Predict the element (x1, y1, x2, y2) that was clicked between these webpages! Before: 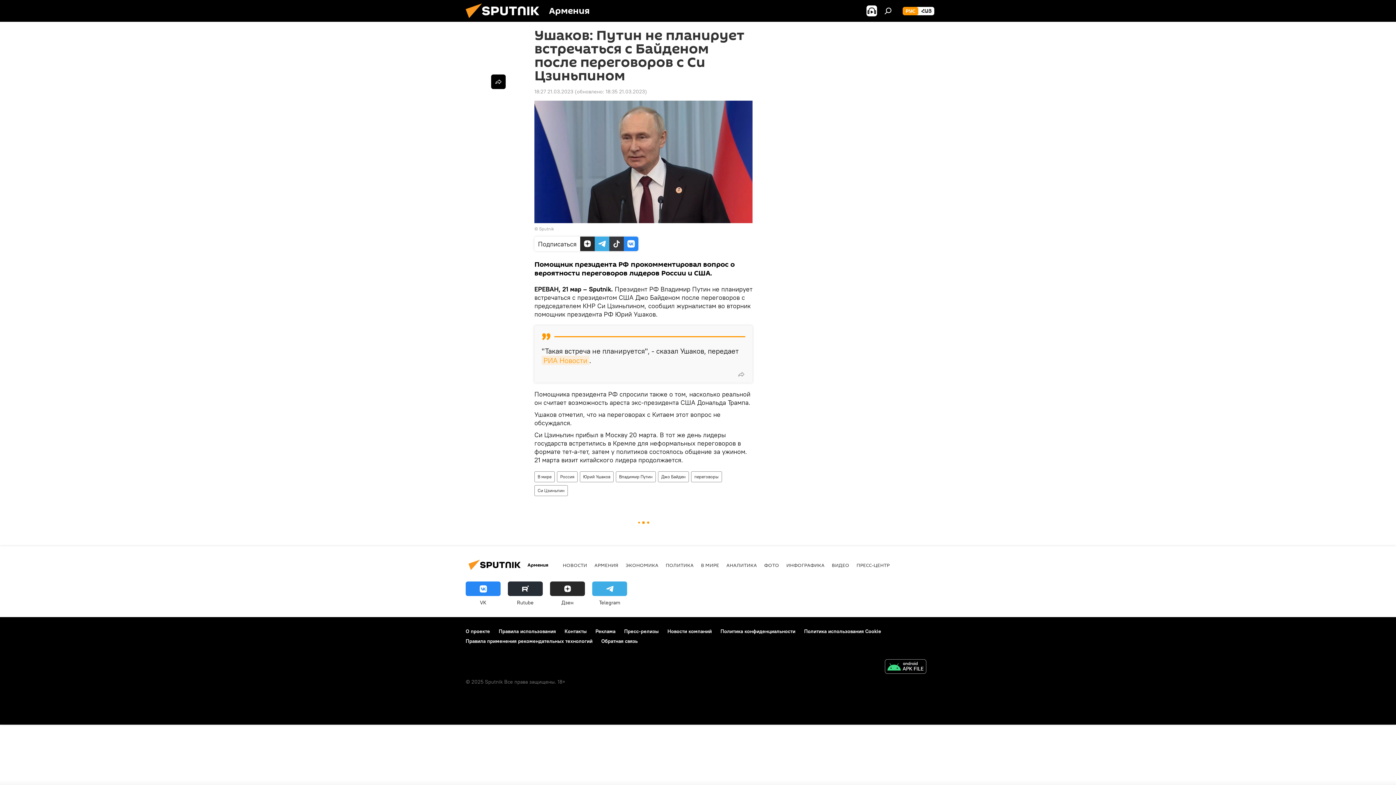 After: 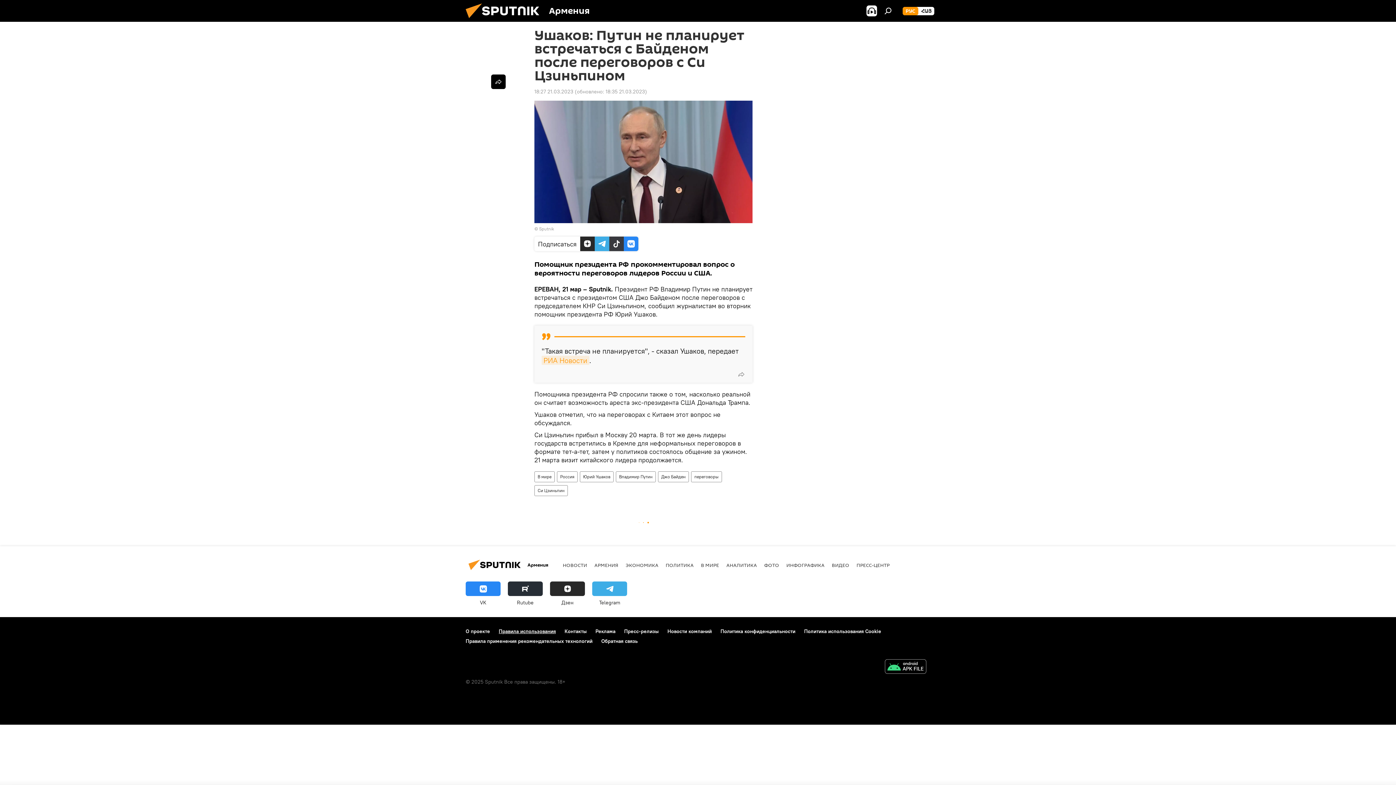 Action: label: Правила использования bbox: (498, 628, 556, 634)